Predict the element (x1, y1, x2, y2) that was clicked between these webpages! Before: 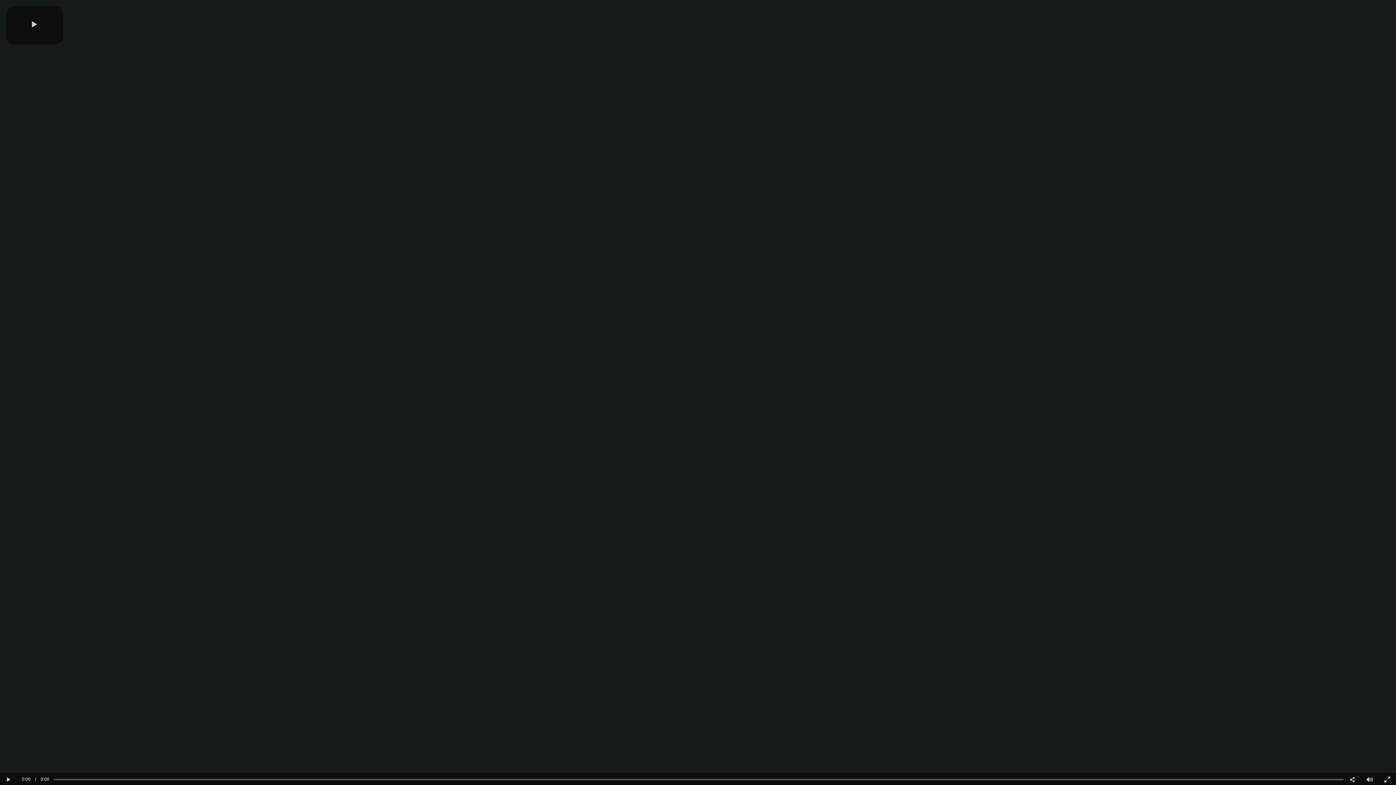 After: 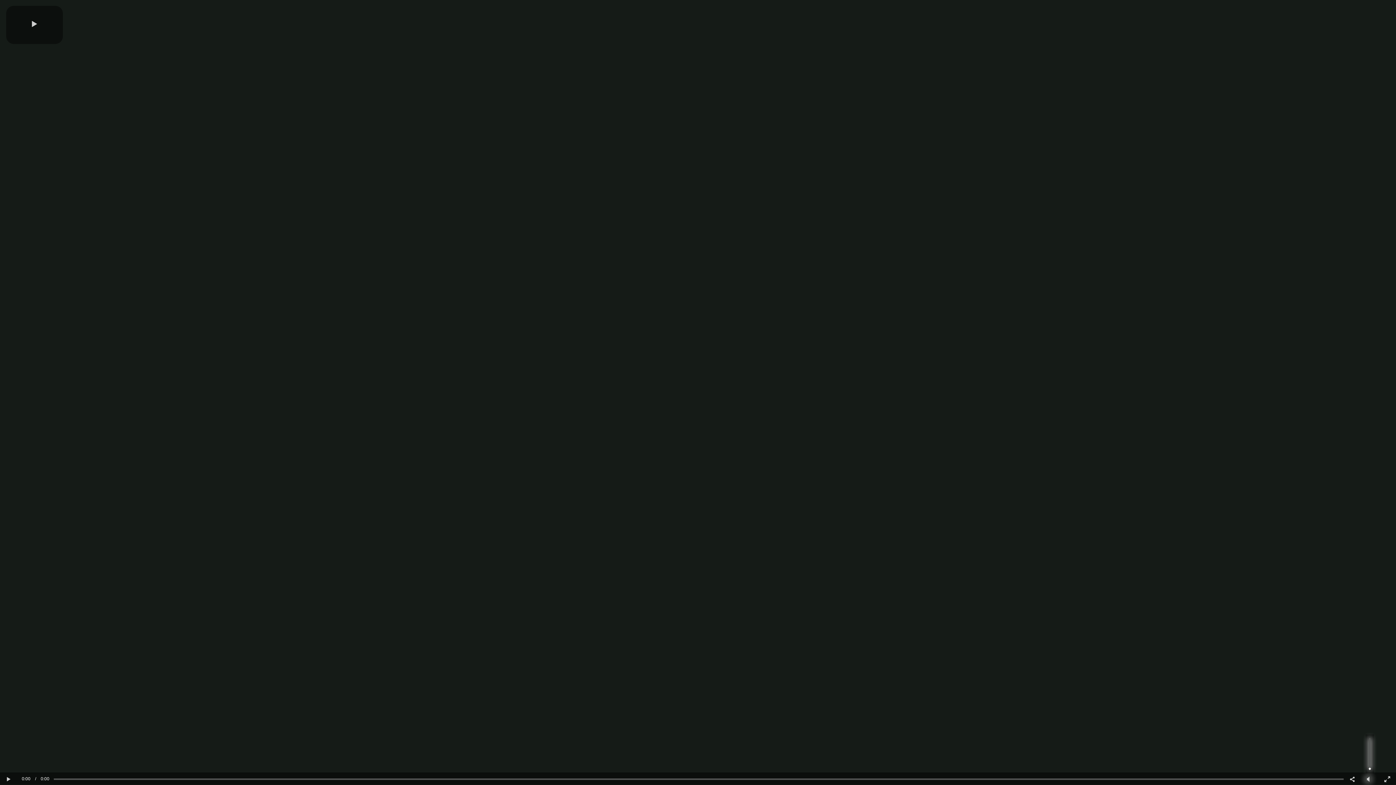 Action: label: Mute bbox: (1361, 773, 1378, 785)